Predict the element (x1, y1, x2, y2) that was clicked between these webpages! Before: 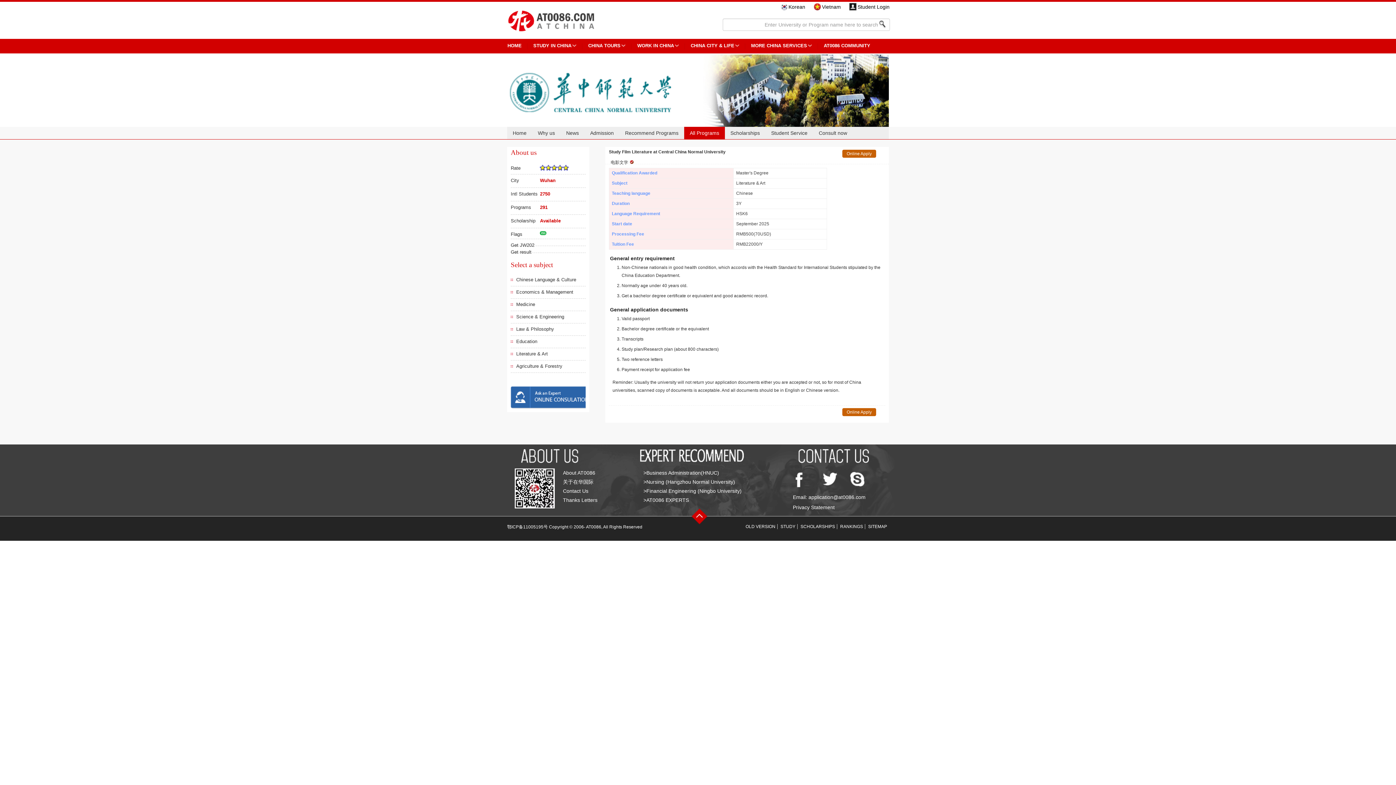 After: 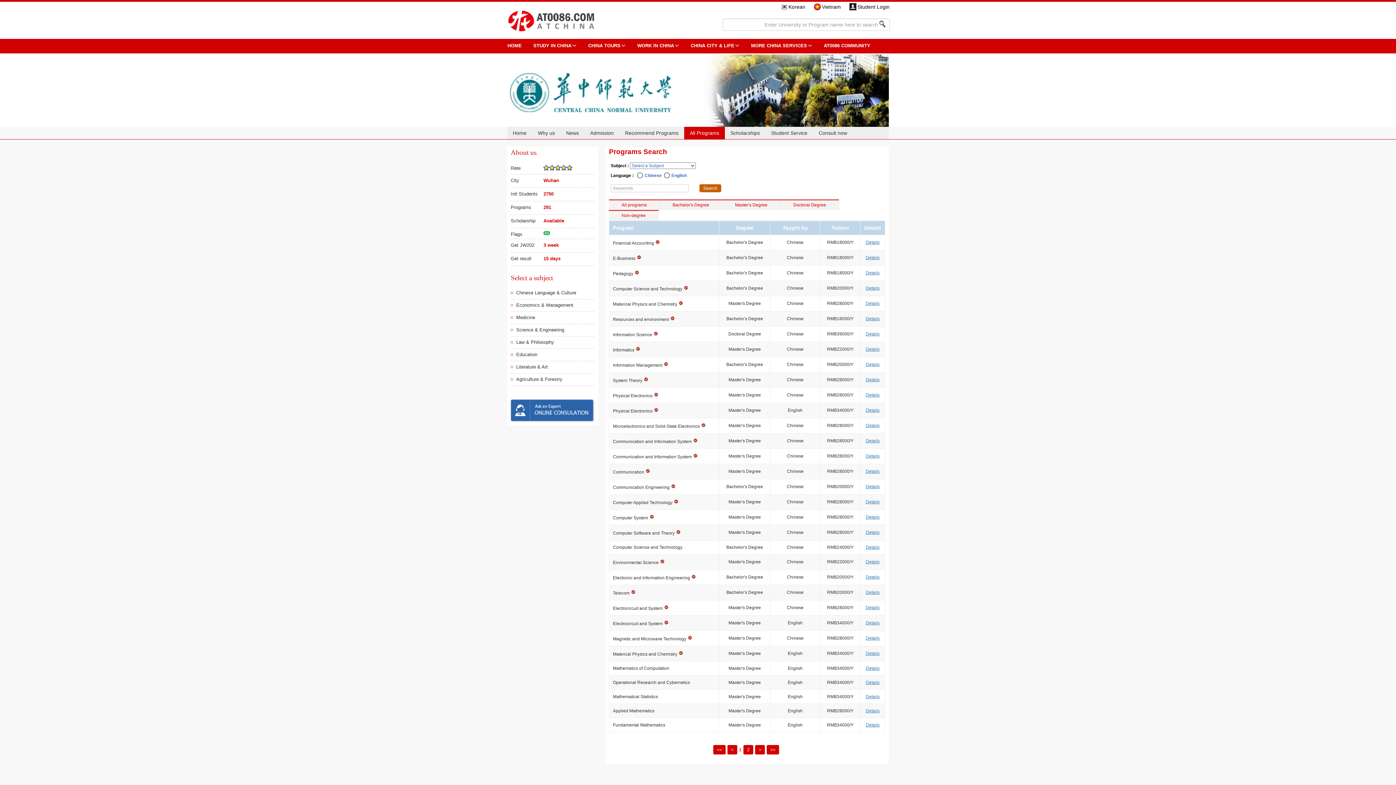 Action: bbox: (516, 314, 564, 319) label: Science & Engineering